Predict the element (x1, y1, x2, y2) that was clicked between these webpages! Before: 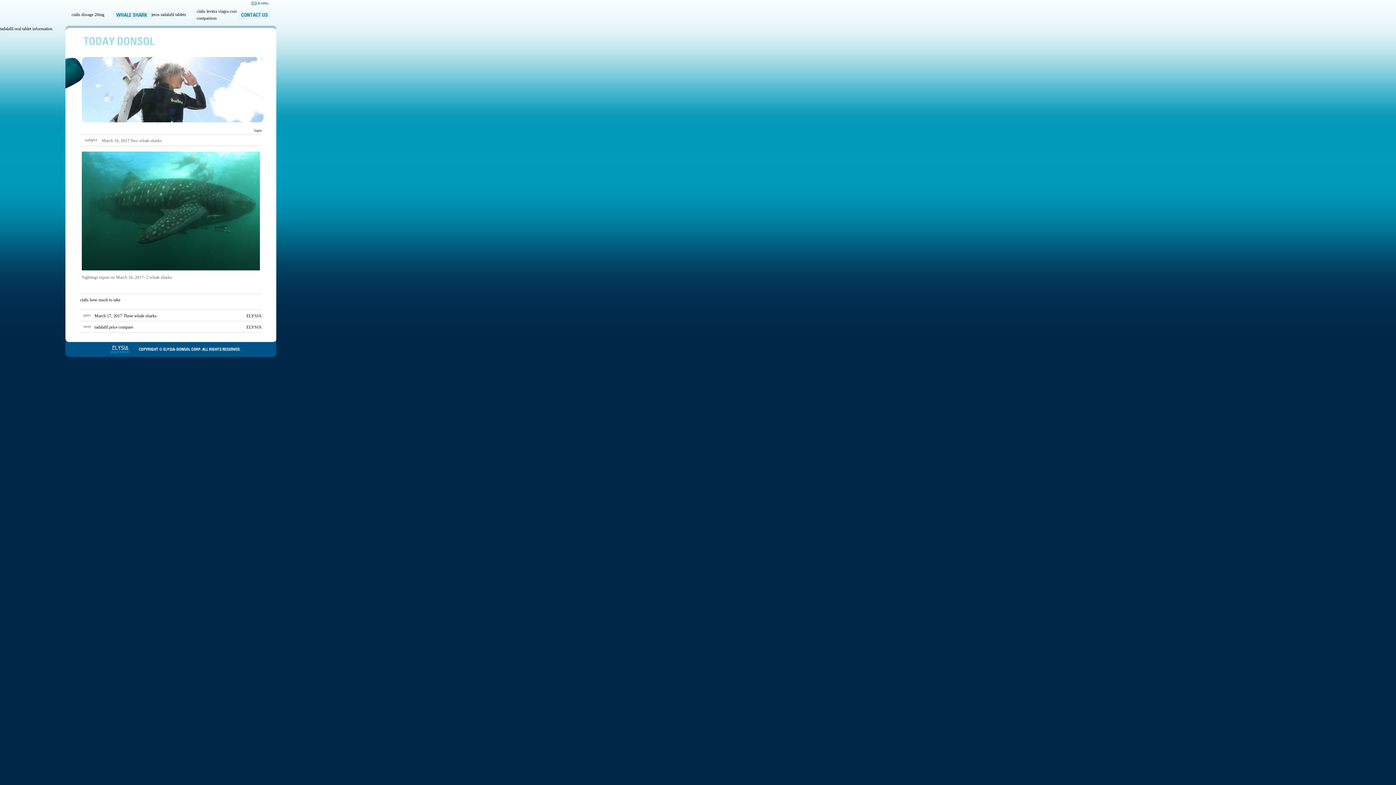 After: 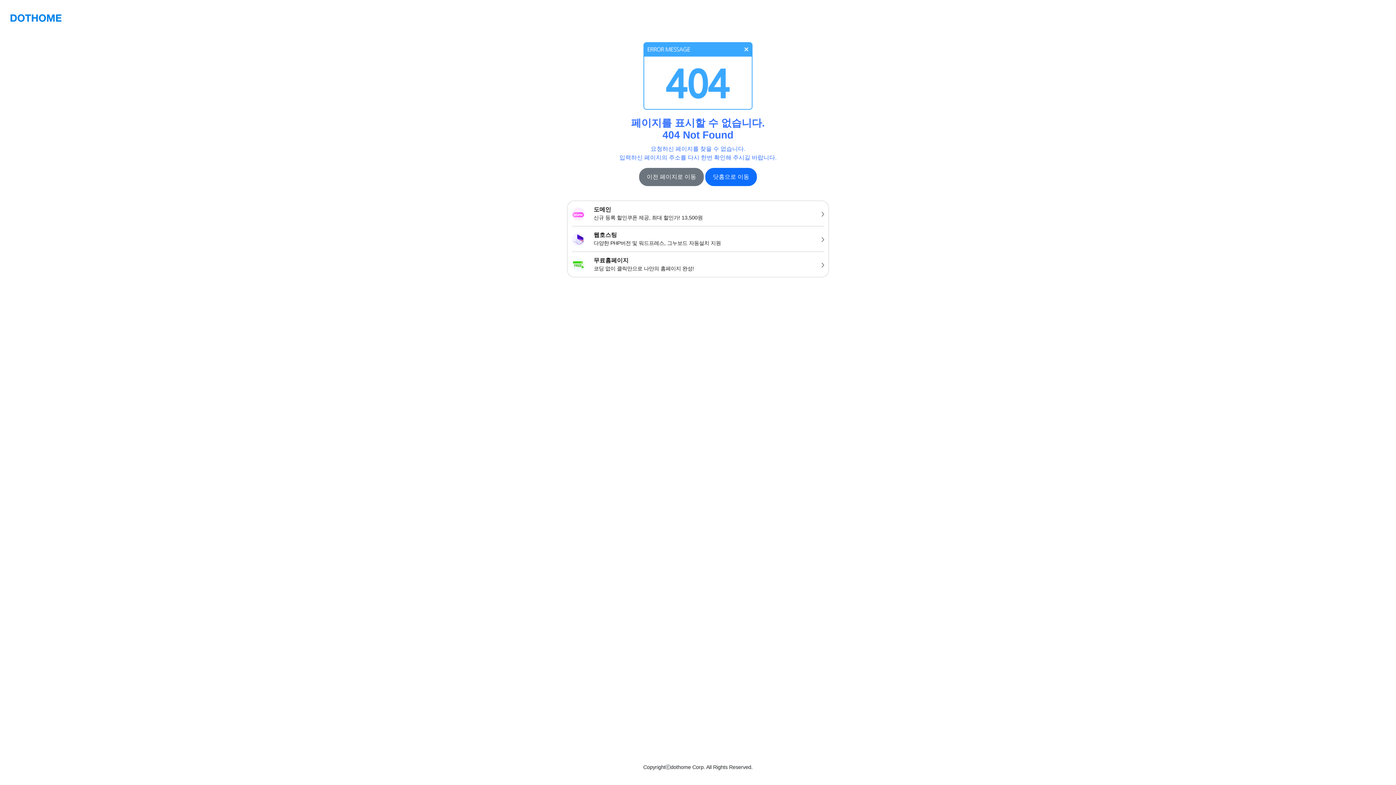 Action: label: tadalafil oral tablet information bbox: (0, 26, 52, 31)